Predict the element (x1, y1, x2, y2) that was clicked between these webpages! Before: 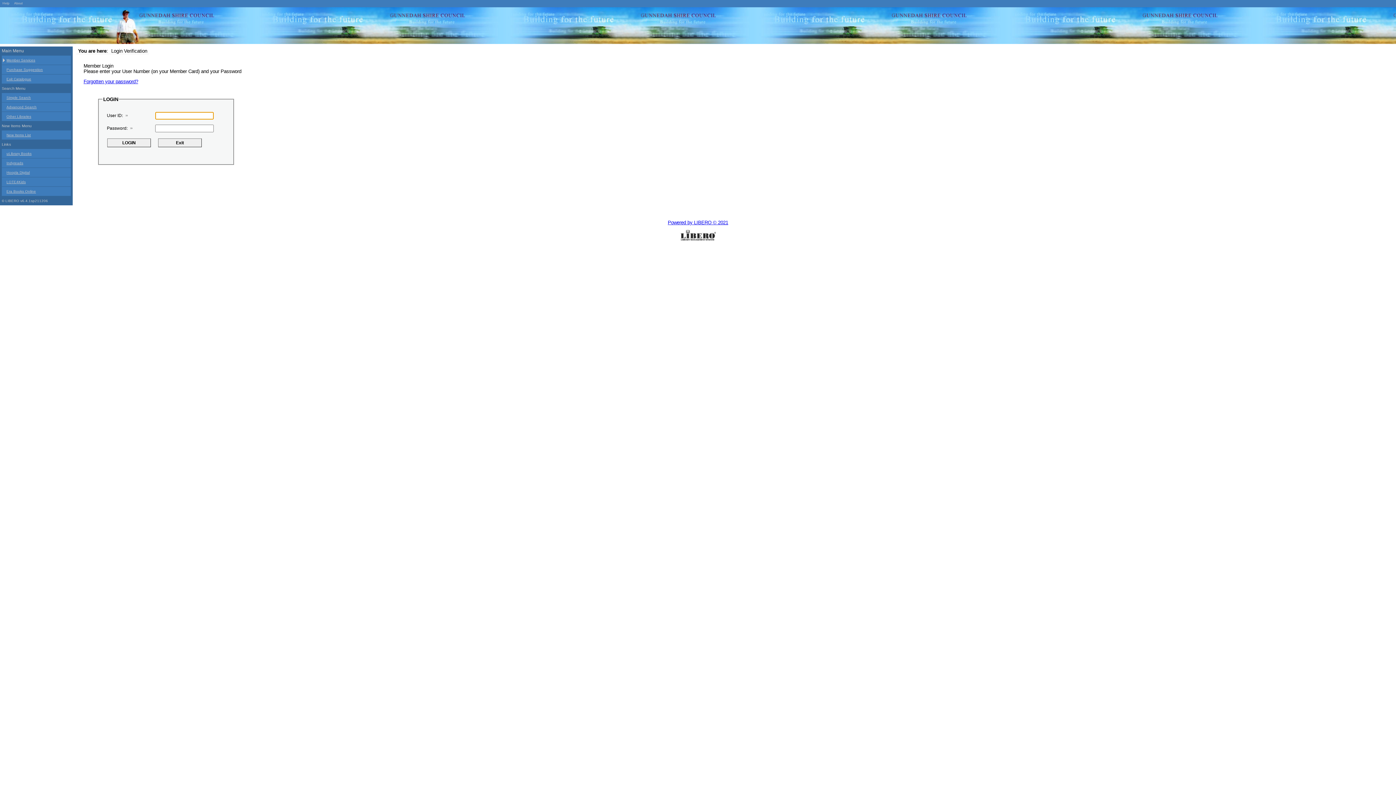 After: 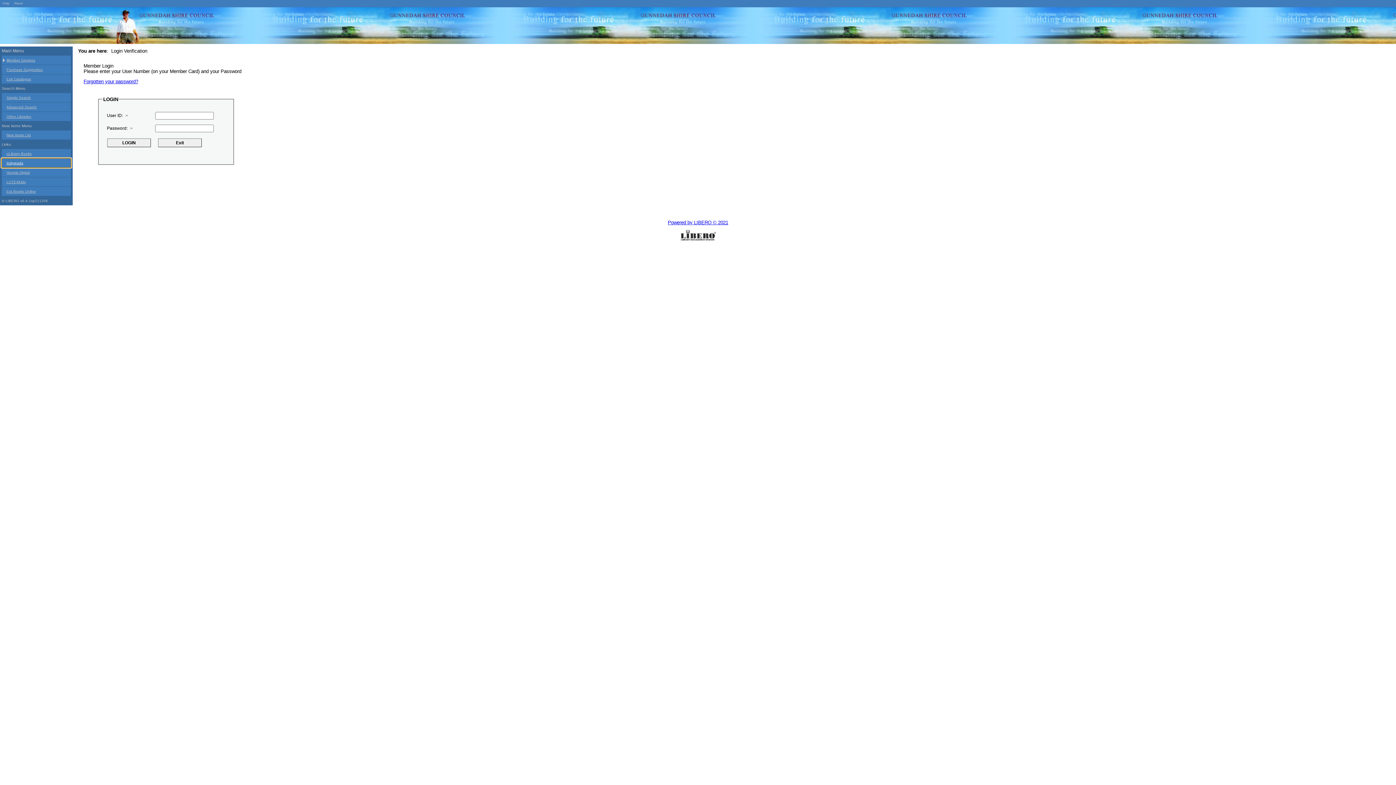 Action: bbox: (1, 158, 70, 167) label: Indyreads